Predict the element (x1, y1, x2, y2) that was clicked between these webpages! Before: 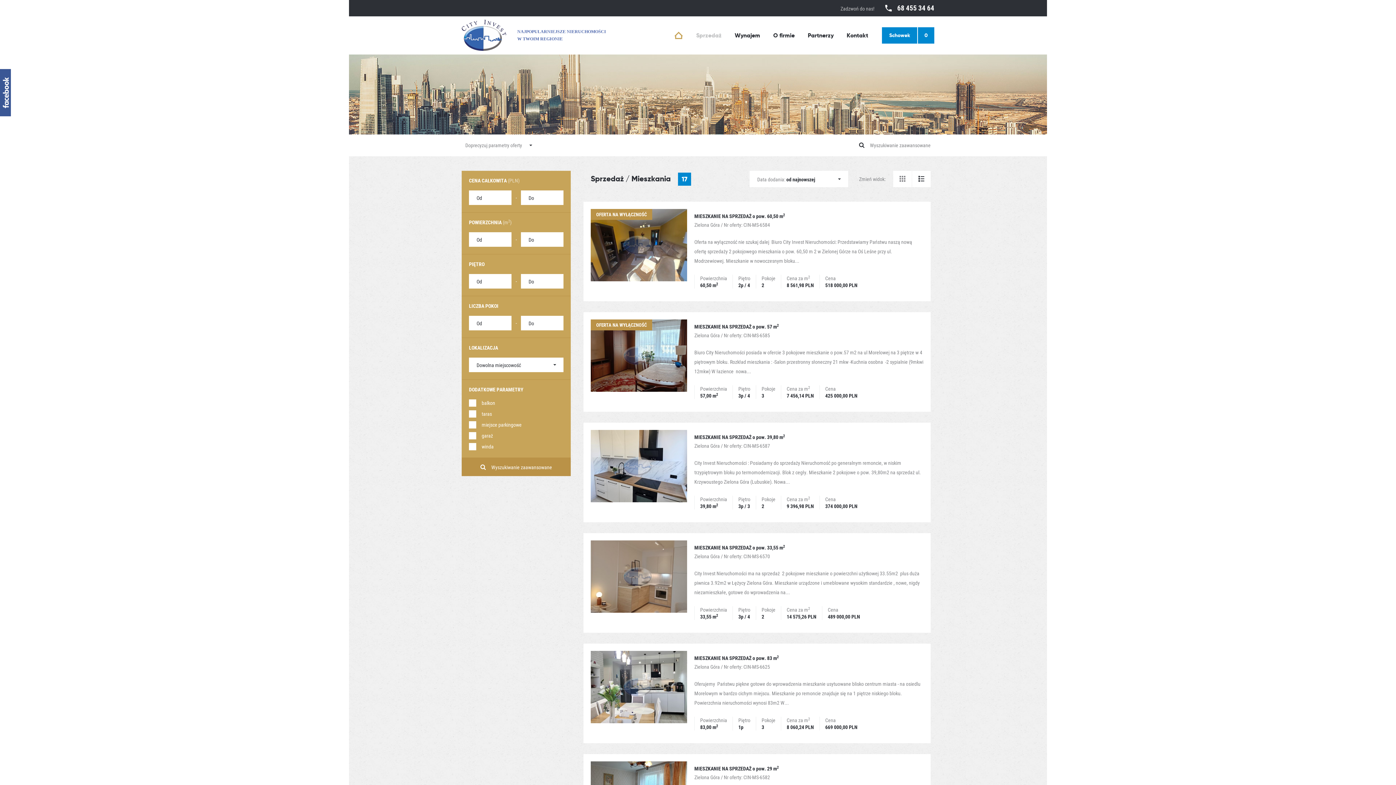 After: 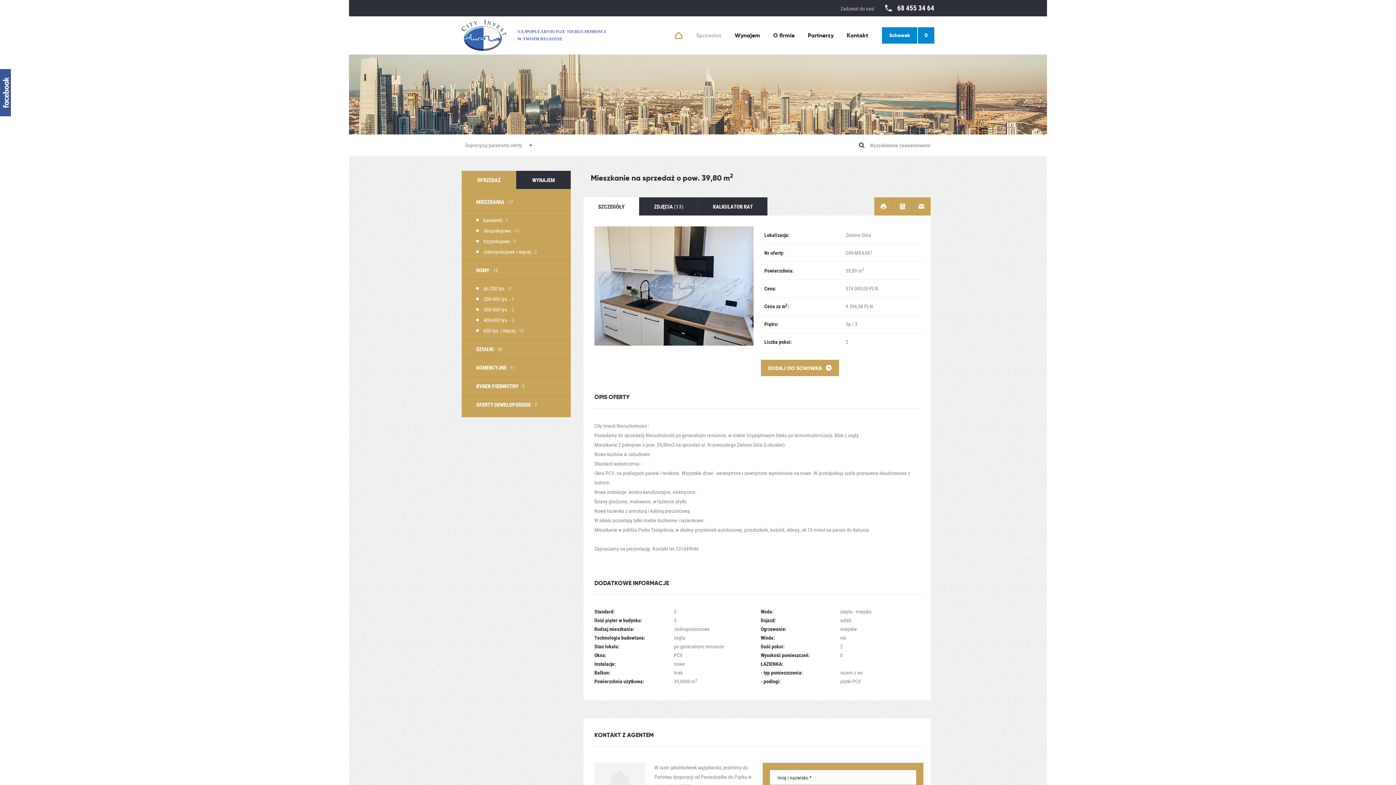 Action: bbox: (583, 422, 930, 522) label: MIESZKANIE NA SPRZEDAŻ o pow. 39,80 m2
Zielona Góra / Nr oferty: CIN-MS-6587

City Invest Nieruchomości : Posiadamy do sprzedaży Nieruchomość po generalnym remoncie, w niskim trzypiętrowym bloku po termomodernizacji. Blok z cegły. Mieszkanie 2 pokojowe o pow. 39,80m2 na sprzedaż ul. Krzywoustego Zielona Góra (Lubuskie). Nowa...

Powierzchnia
39,80 m2
Piętro
3p / 3
Pokoje
2
Cena za m2
9 396,98 PLN
Cena
374 000,00 PLN